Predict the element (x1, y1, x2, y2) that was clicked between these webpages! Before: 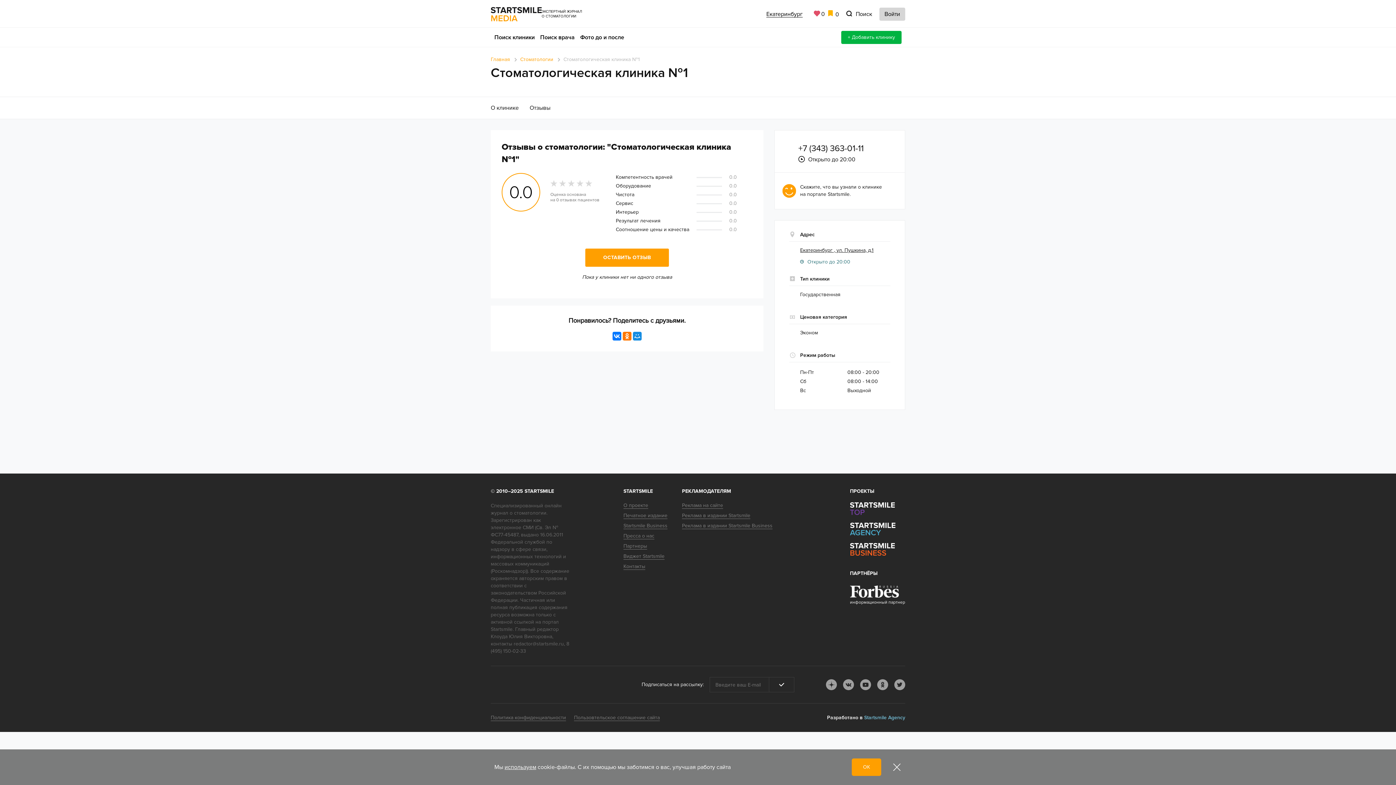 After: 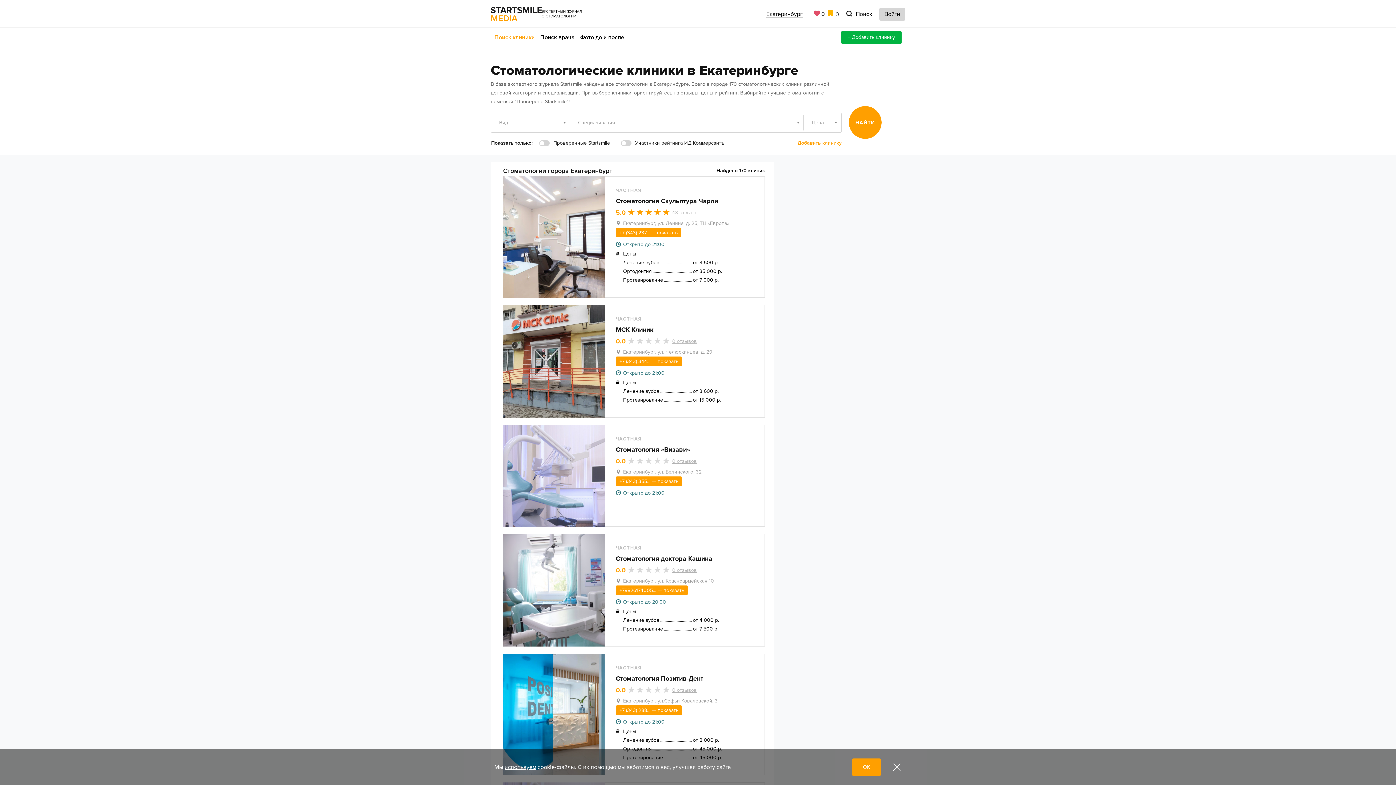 Action: bbox: (494, 33, 534, 40) label: Поиск клиники